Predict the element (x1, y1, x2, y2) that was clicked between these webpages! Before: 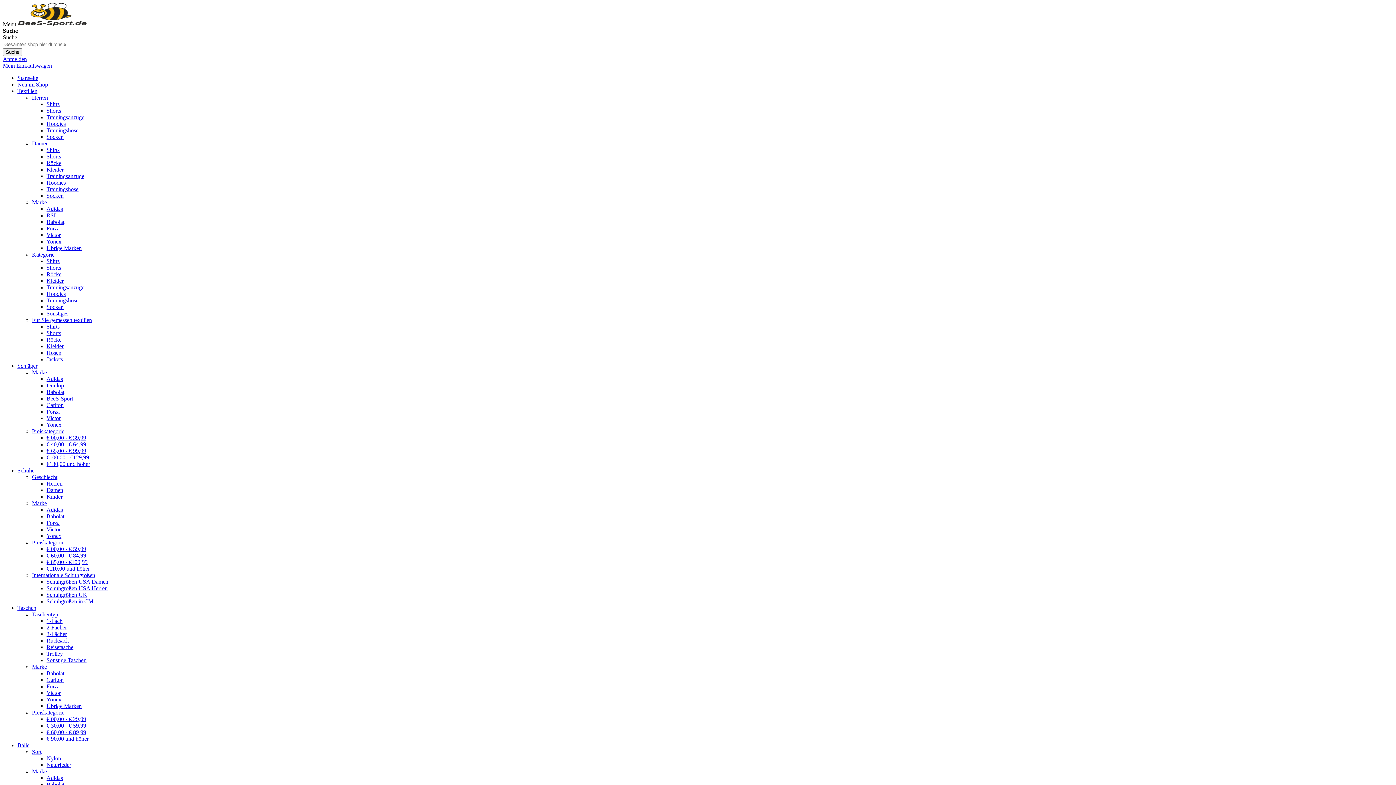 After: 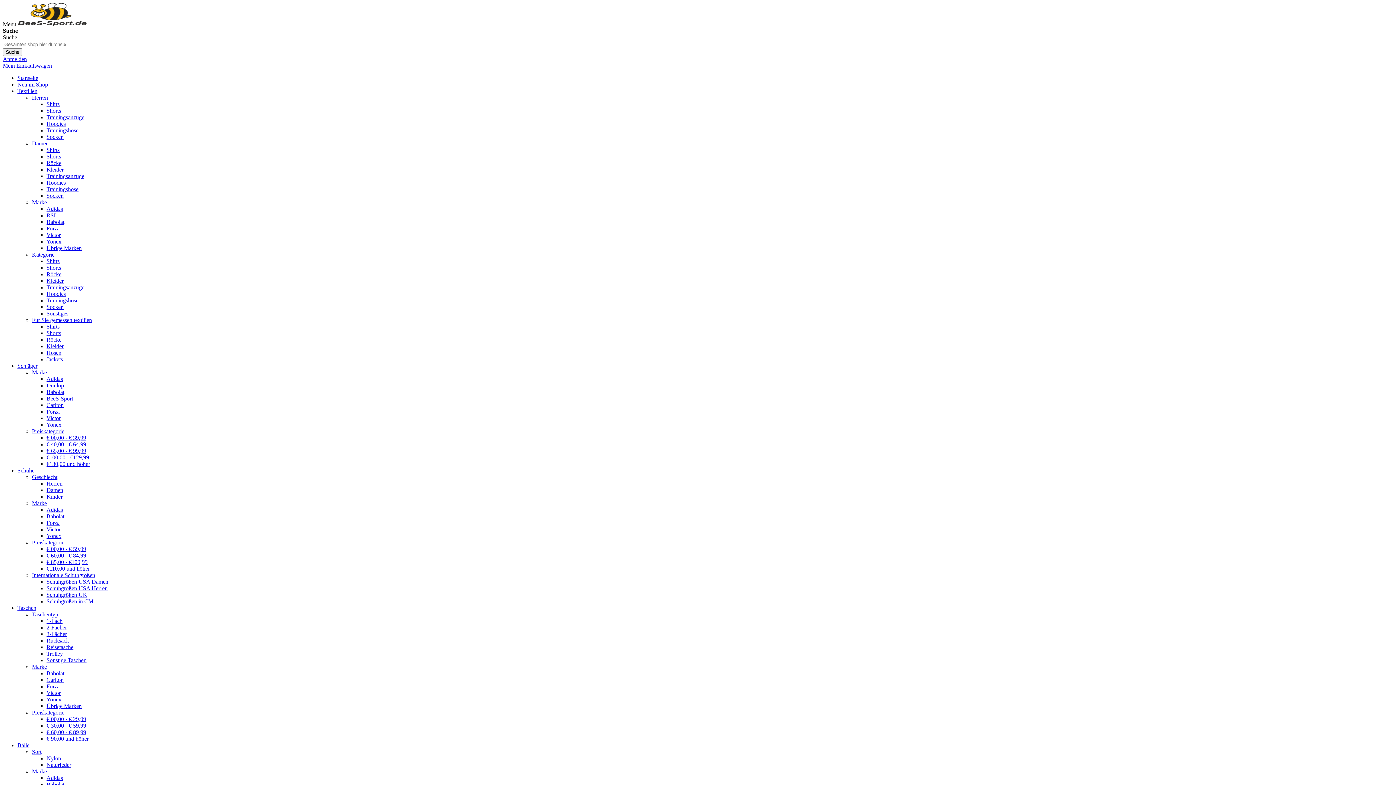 Action: bbox: (46, 205, 62, 212) label: Adidas